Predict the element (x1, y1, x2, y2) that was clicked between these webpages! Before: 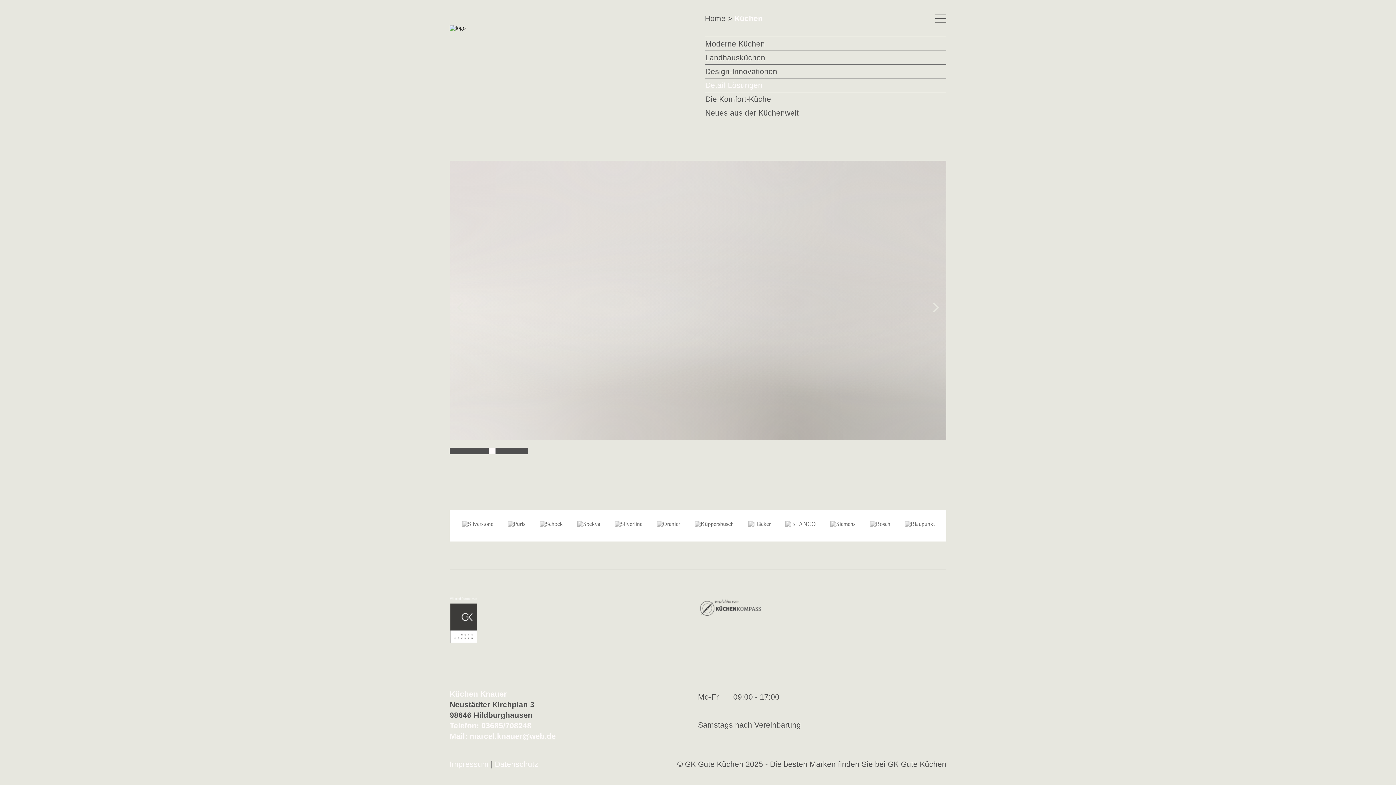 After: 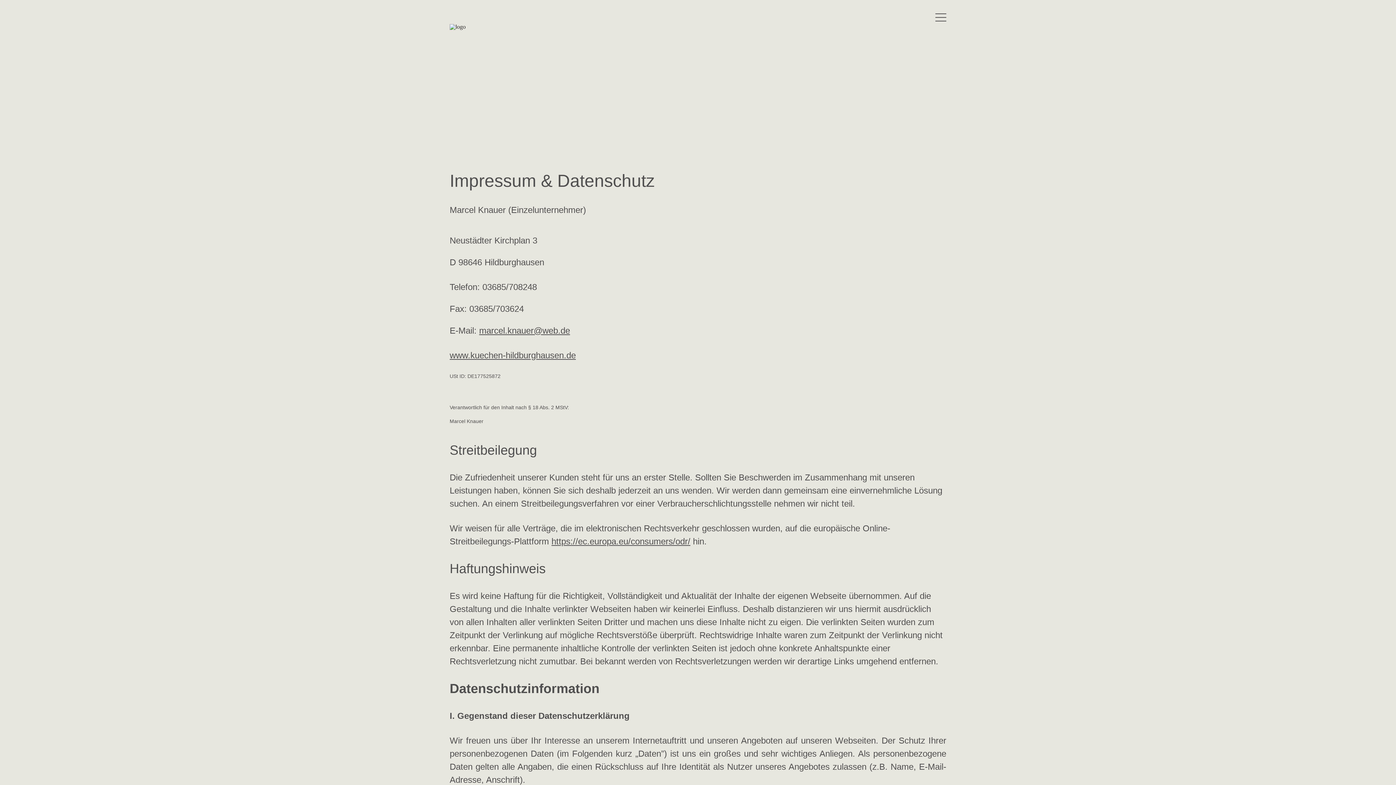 Action: label: Datenschutz bbox: (494, 759, 538, 769)